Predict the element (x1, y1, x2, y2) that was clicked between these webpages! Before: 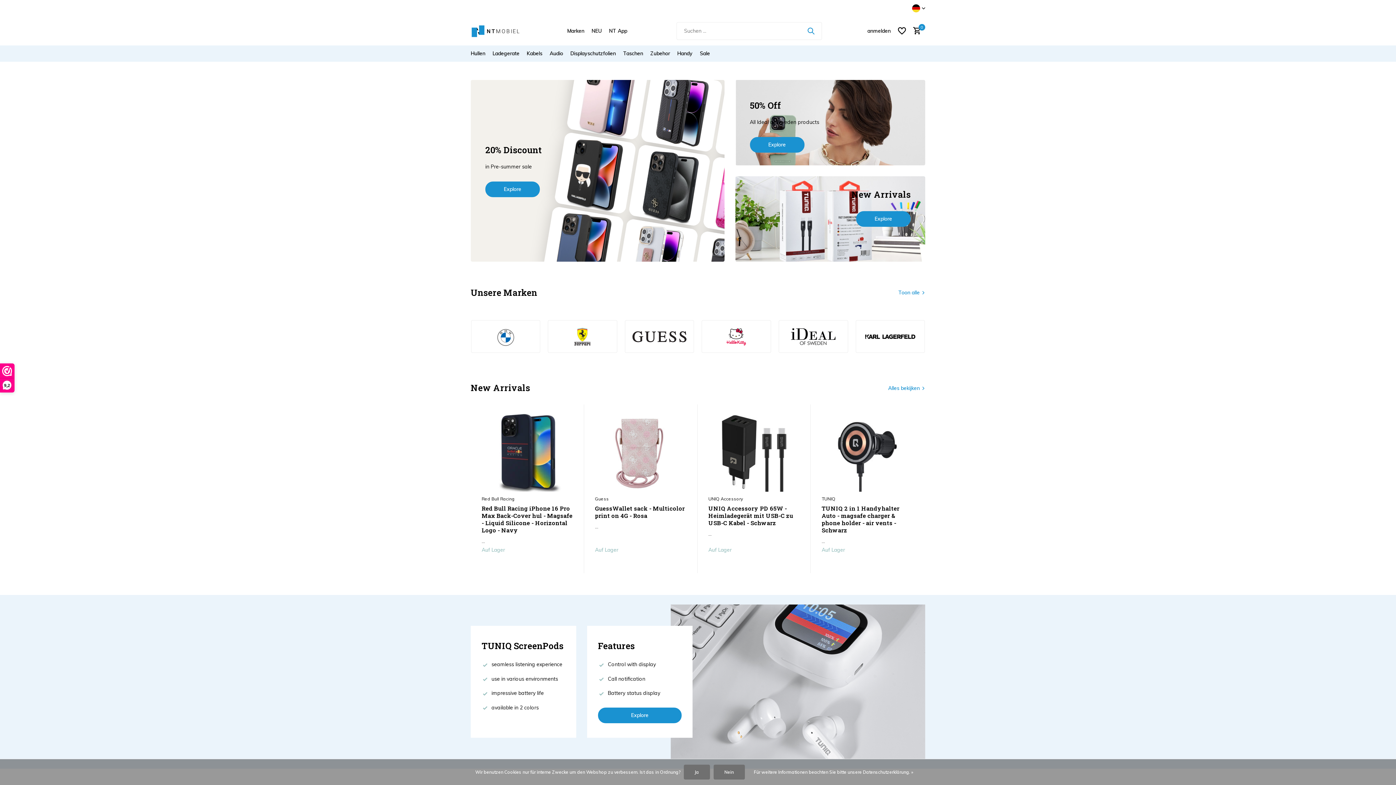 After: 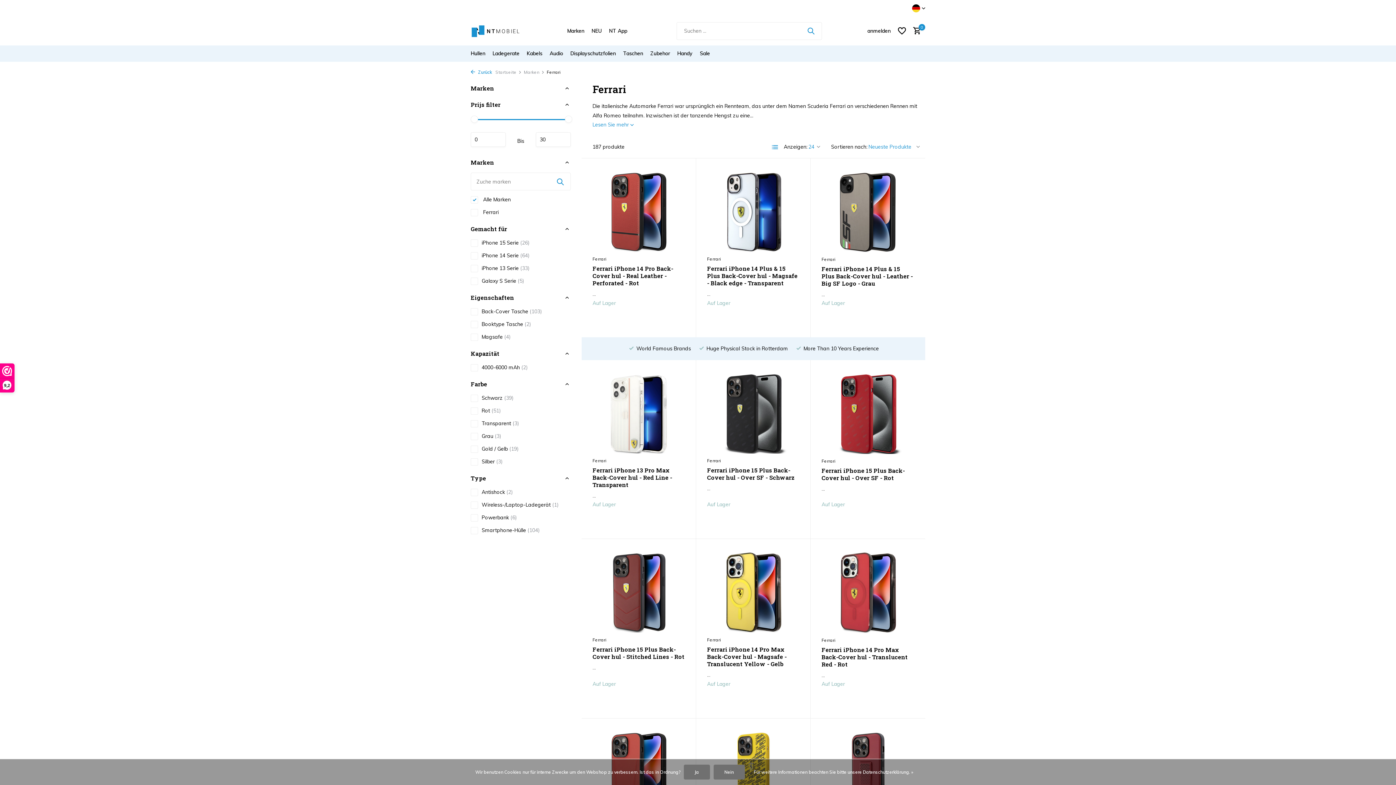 Action: bbox: (547, 320, 617, 353)